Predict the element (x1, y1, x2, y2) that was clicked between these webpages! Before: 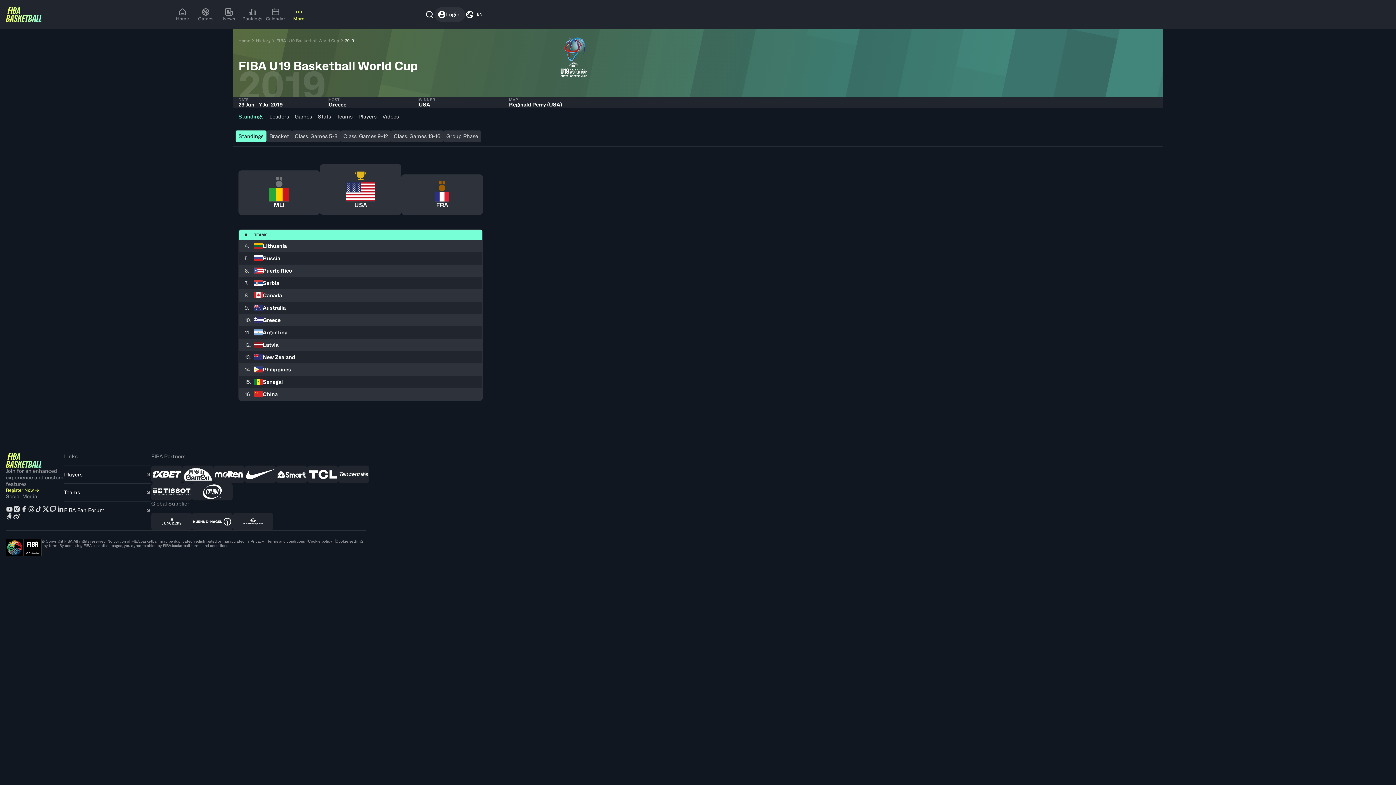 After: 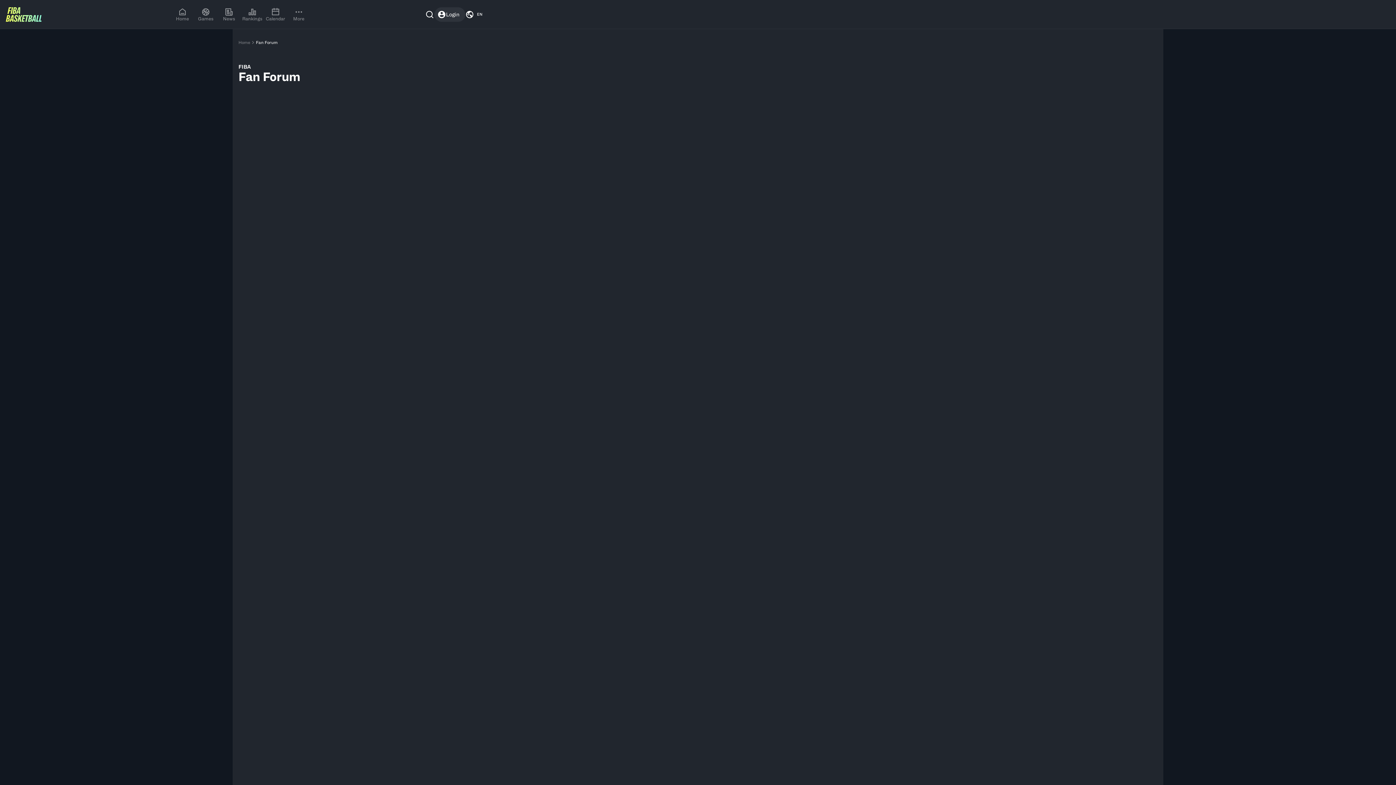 Action: label: FIBA Fan Forum bbox: (64, 501, 151, 519)